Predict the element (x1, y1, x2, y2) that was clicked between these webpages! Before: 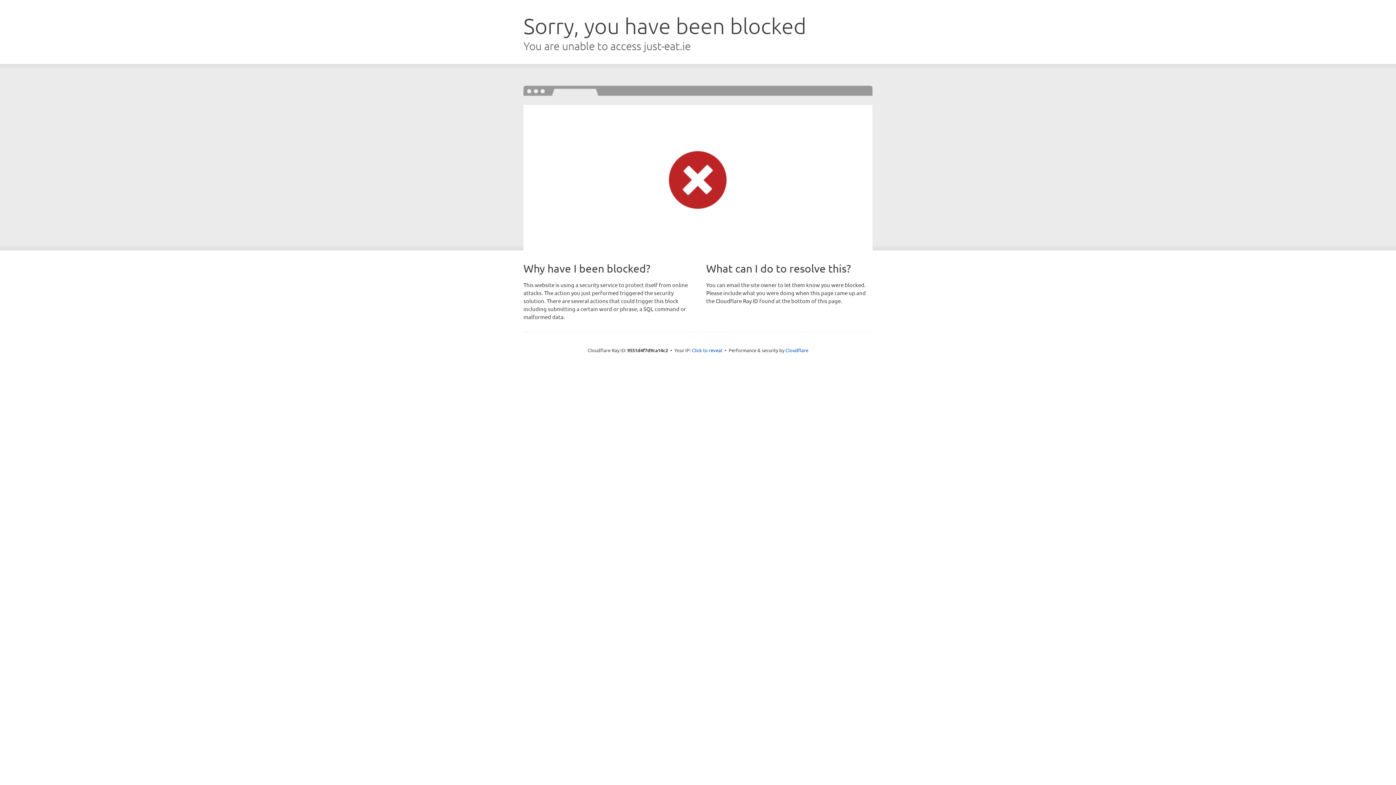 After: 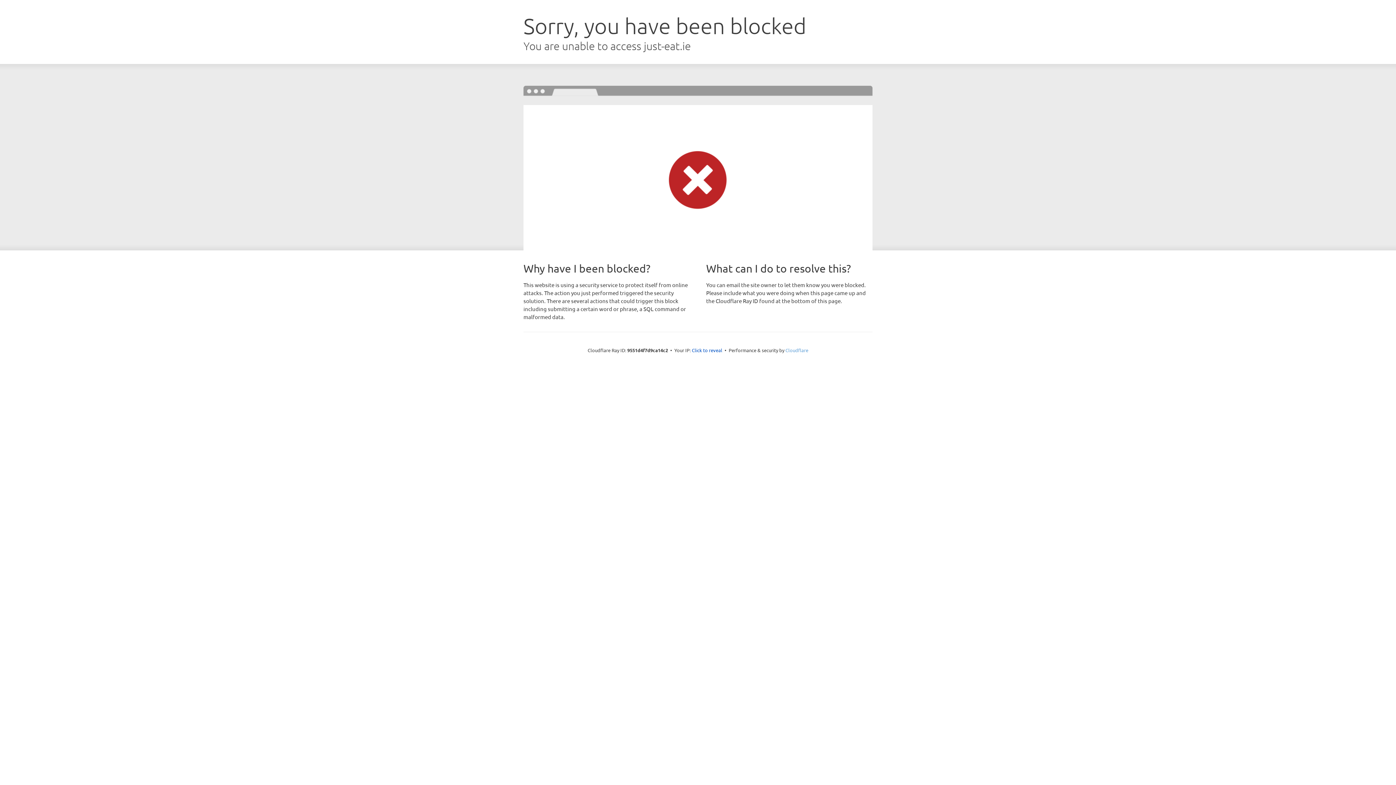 Action: label: Cloudflare bbox: (785, 347, 808, 353)